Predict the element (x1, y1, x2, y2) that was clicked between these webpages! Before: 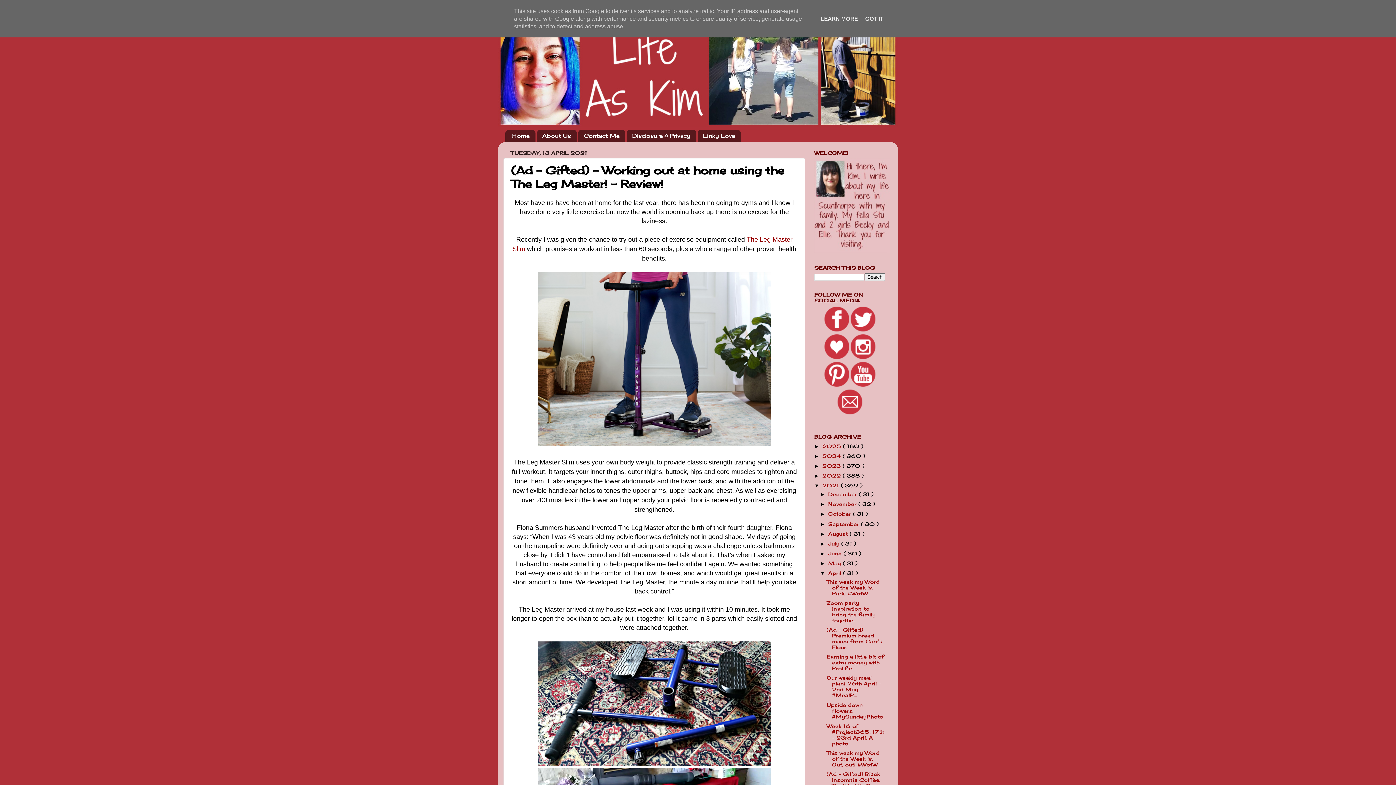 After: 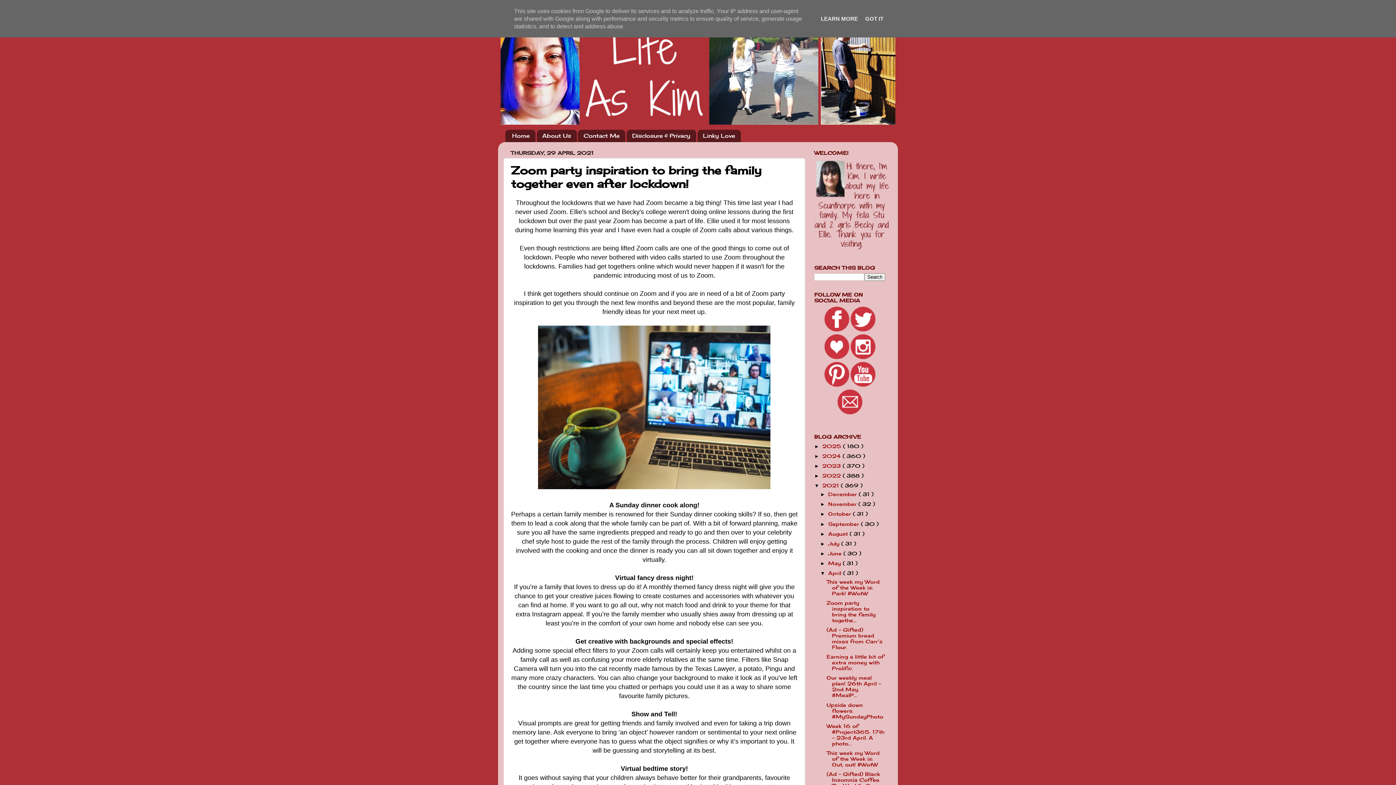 Action: label: Zoom party inspiration to bring the family togethe... bbox: (826, 600, 875, 623)